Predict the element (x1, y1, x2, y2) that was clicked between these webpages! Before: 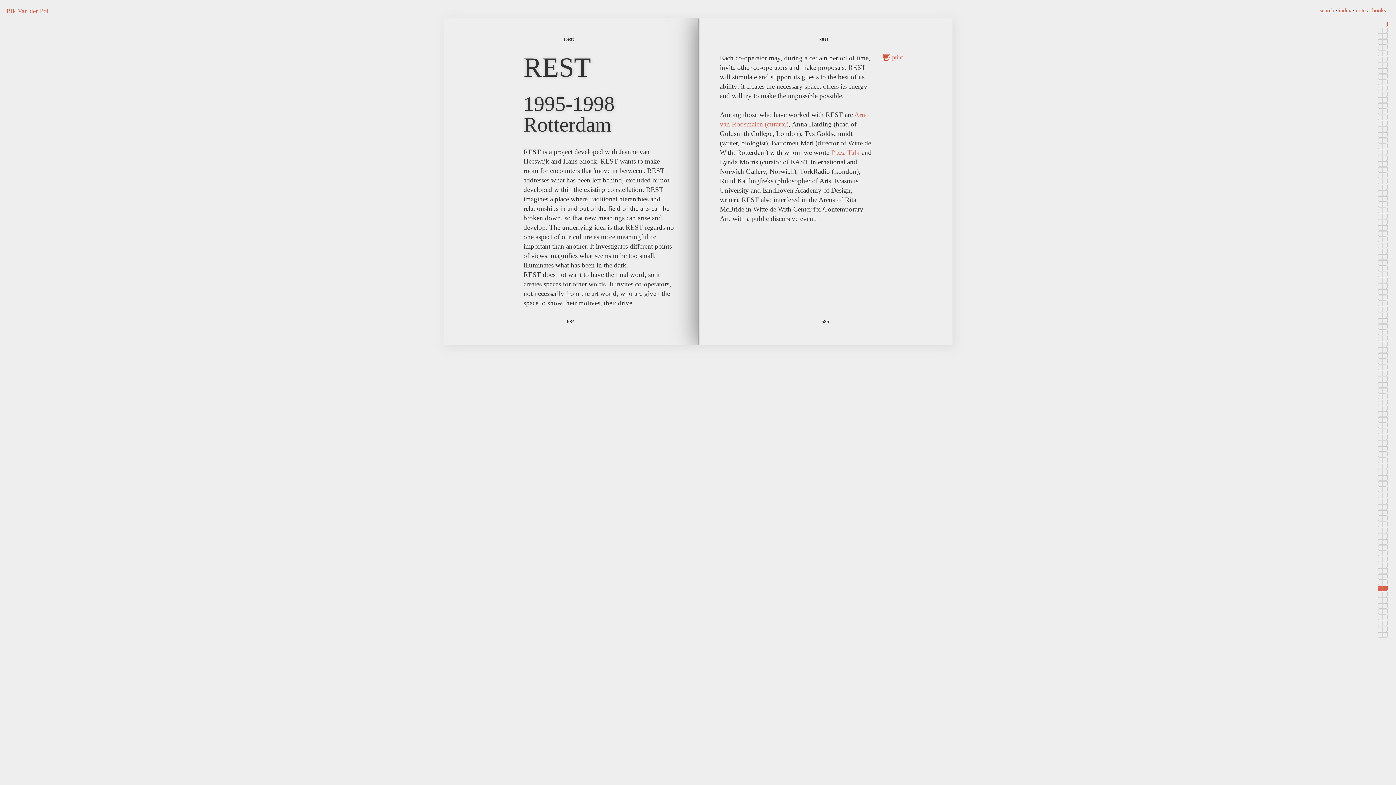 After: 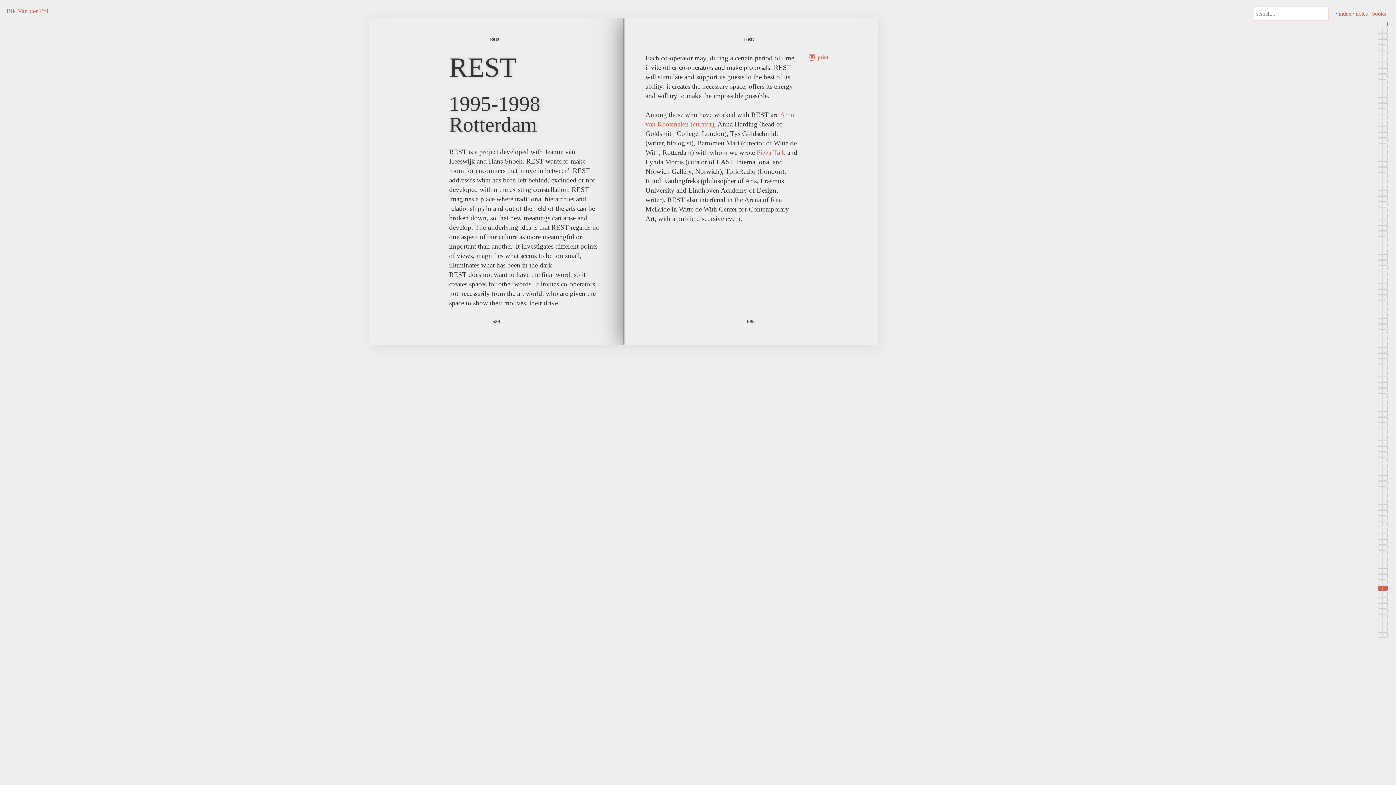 Action: label: search bbox: (1320, 7, 1334, 13)